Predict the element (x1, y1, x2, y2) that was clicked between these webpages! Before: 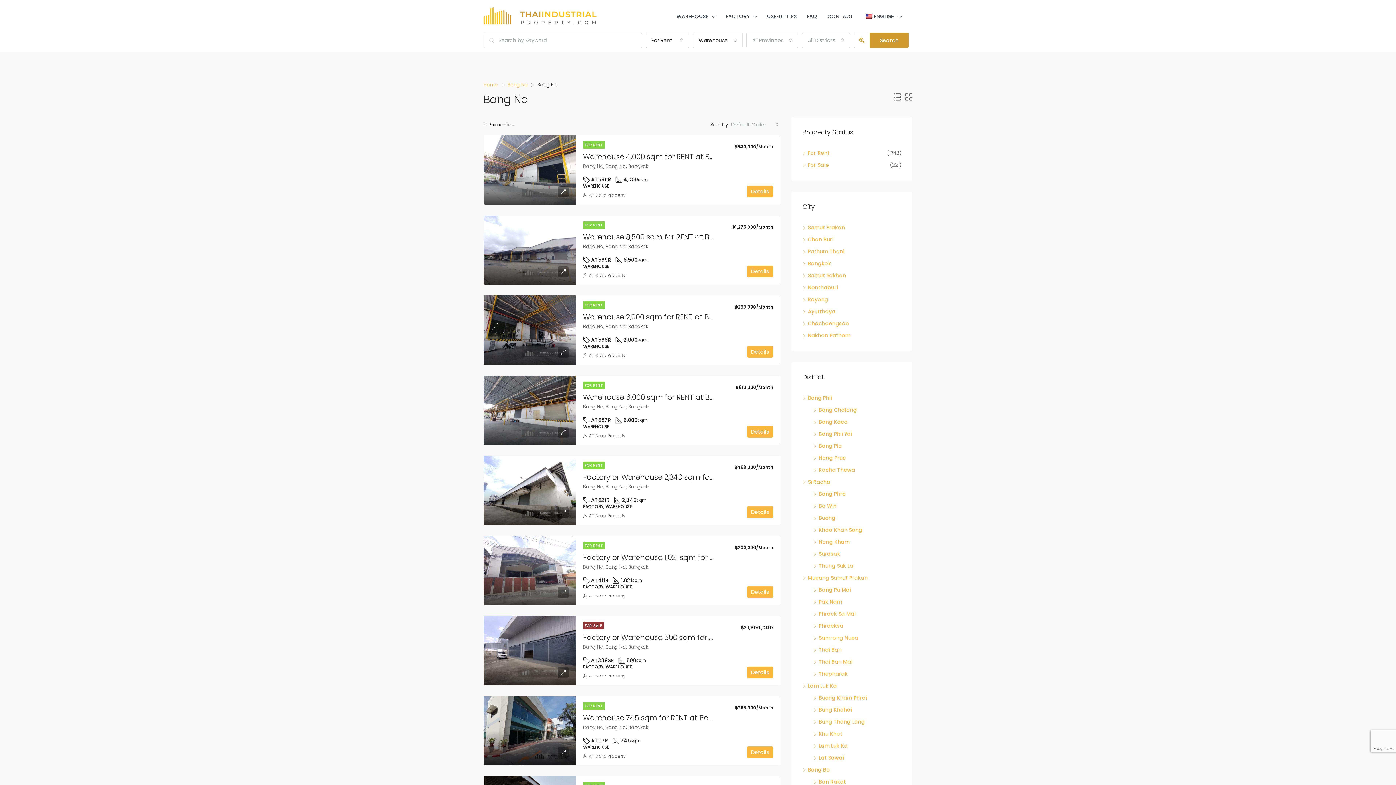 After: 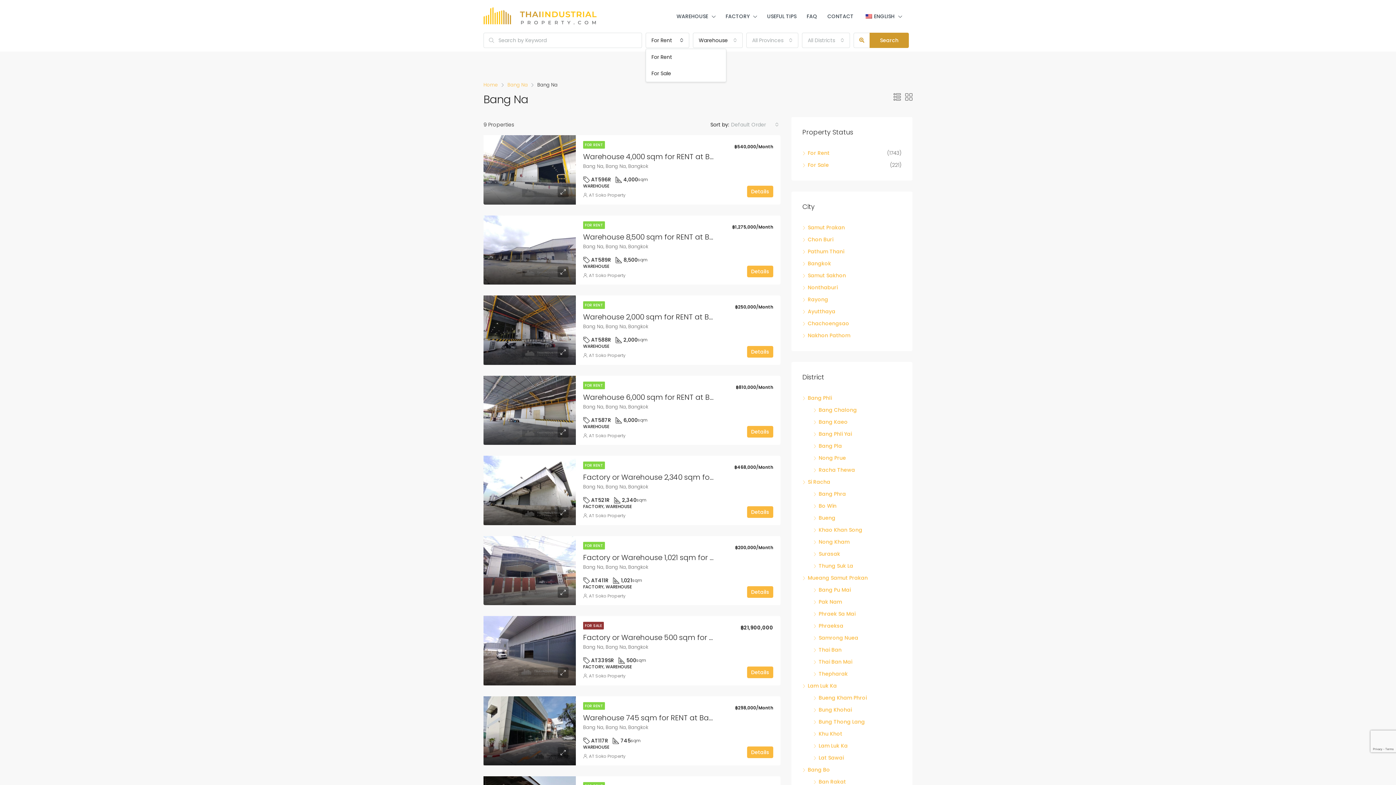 Action: label: For Rent bbox: (645, 32, 689, 48)